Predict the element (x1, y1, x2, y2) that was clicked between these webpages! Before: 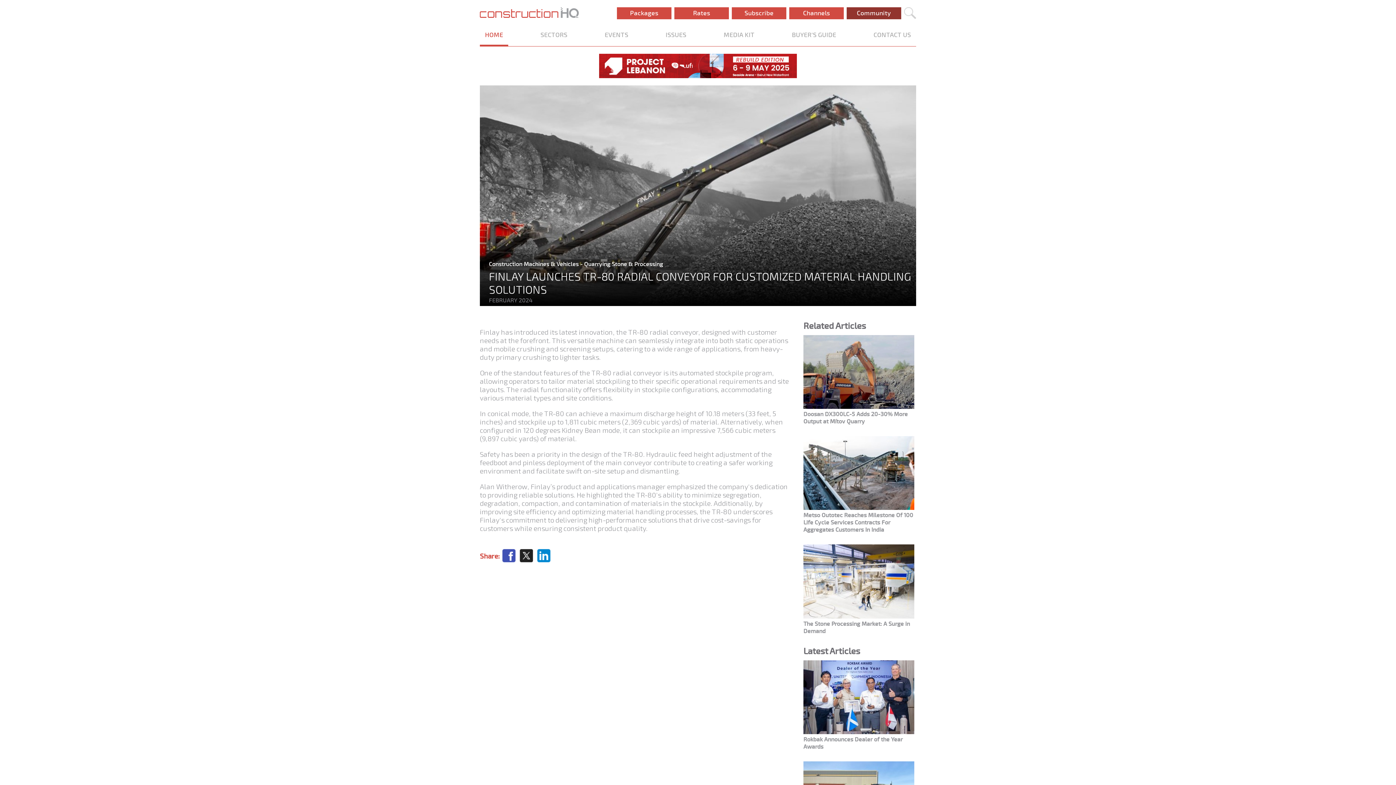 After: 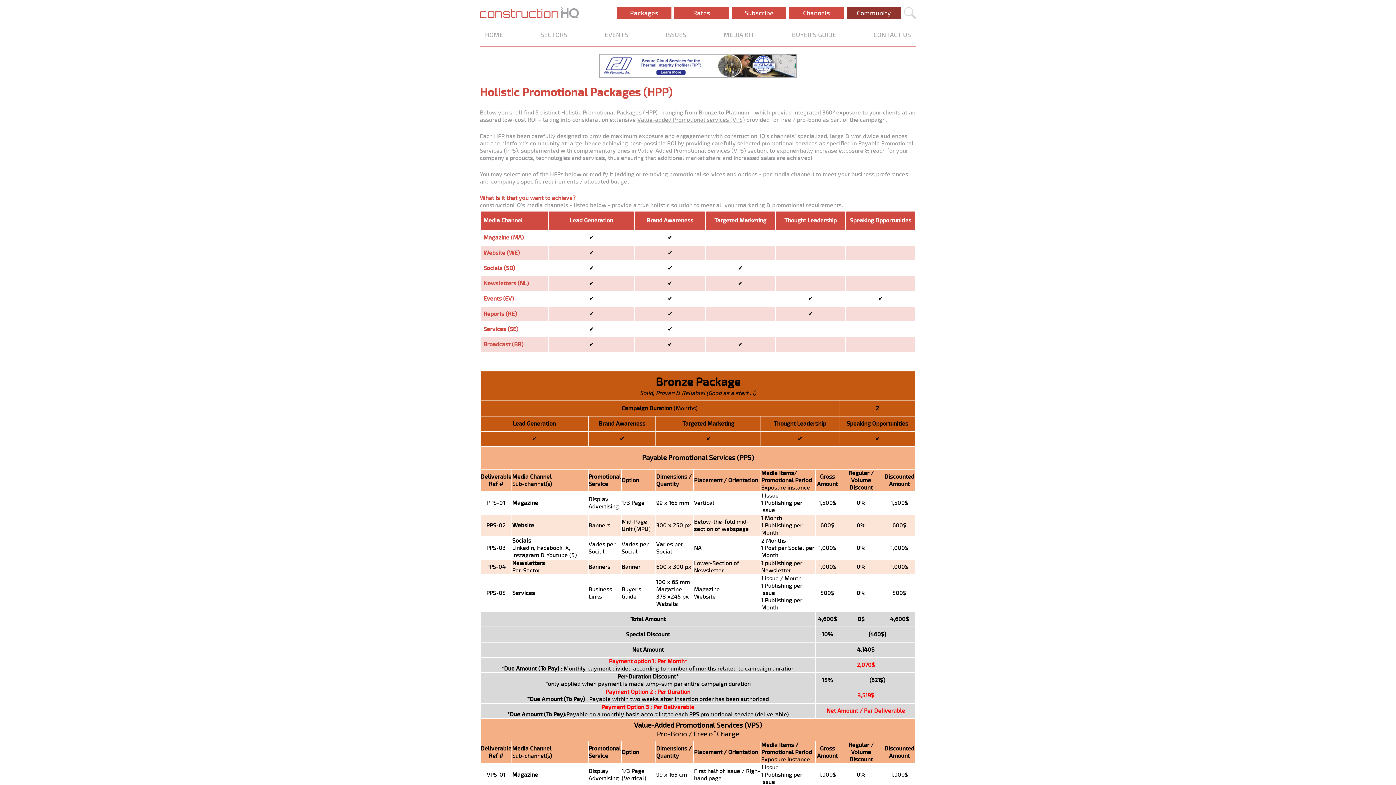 Action: label: Packages bbox: (617, 7, 671, 19)